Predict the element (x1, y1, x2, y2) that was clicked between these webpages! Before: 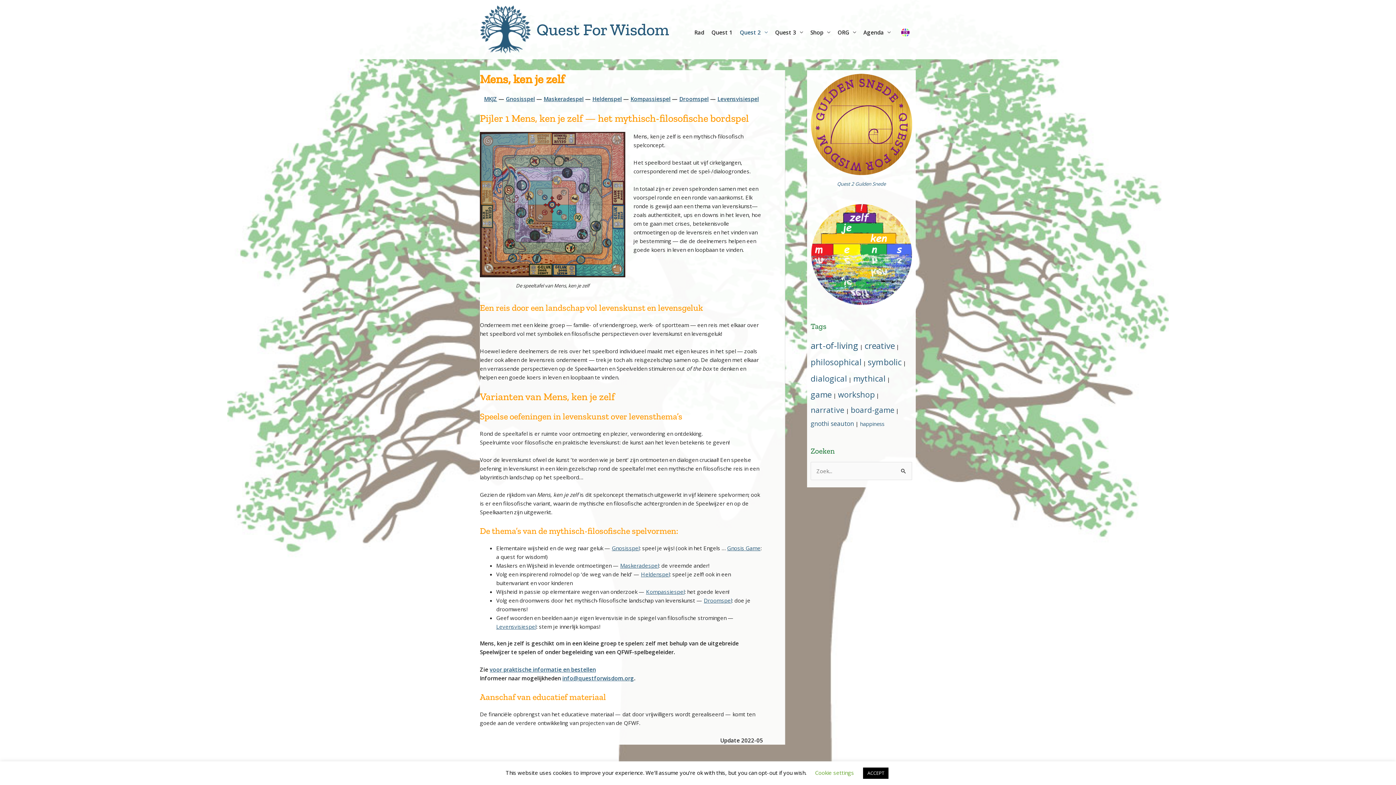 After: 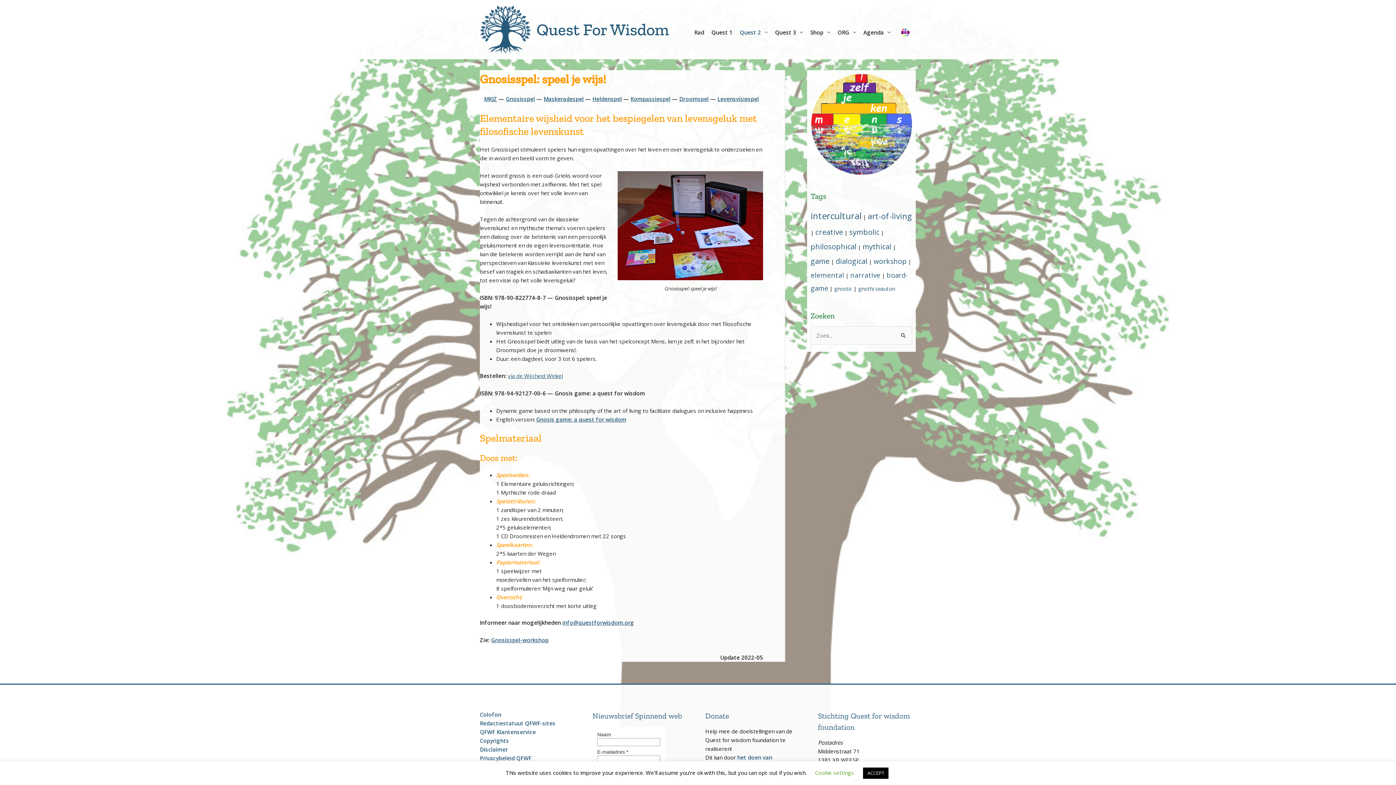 Action: bbox: (727, 544, 760, 551) label: Gnosis Game